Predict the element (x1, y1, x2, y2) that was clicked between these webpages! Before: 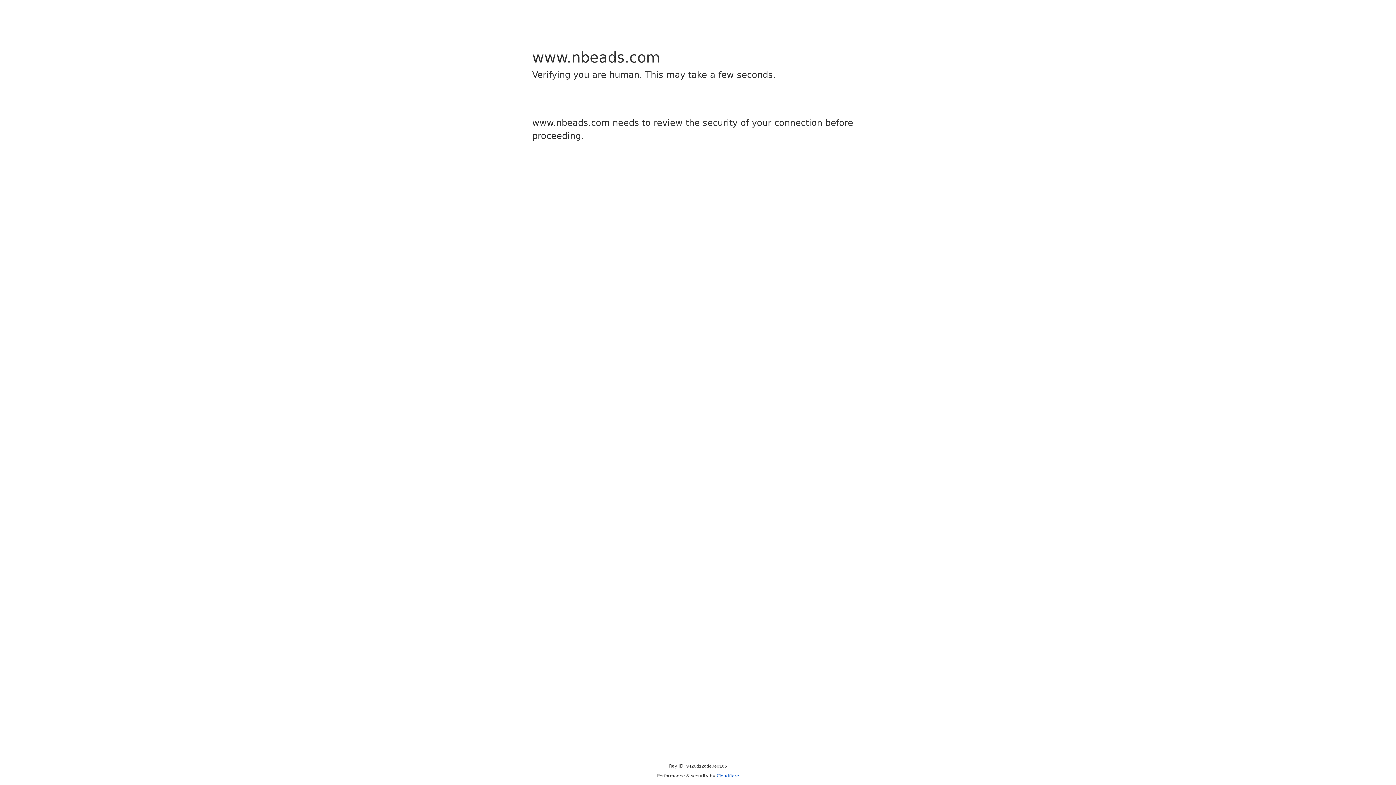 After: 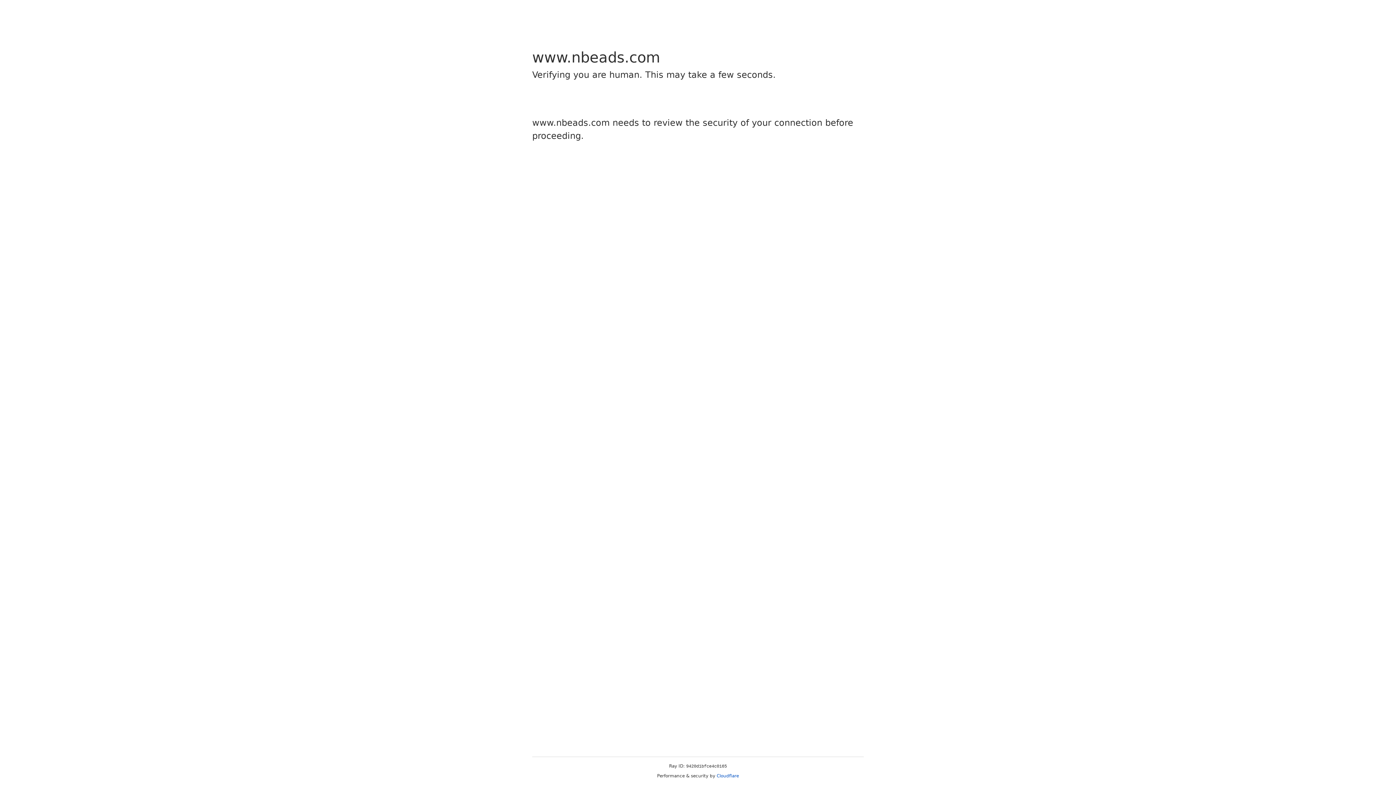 Action: label: Cloudflare bbox: (716, 773, 739, 778)